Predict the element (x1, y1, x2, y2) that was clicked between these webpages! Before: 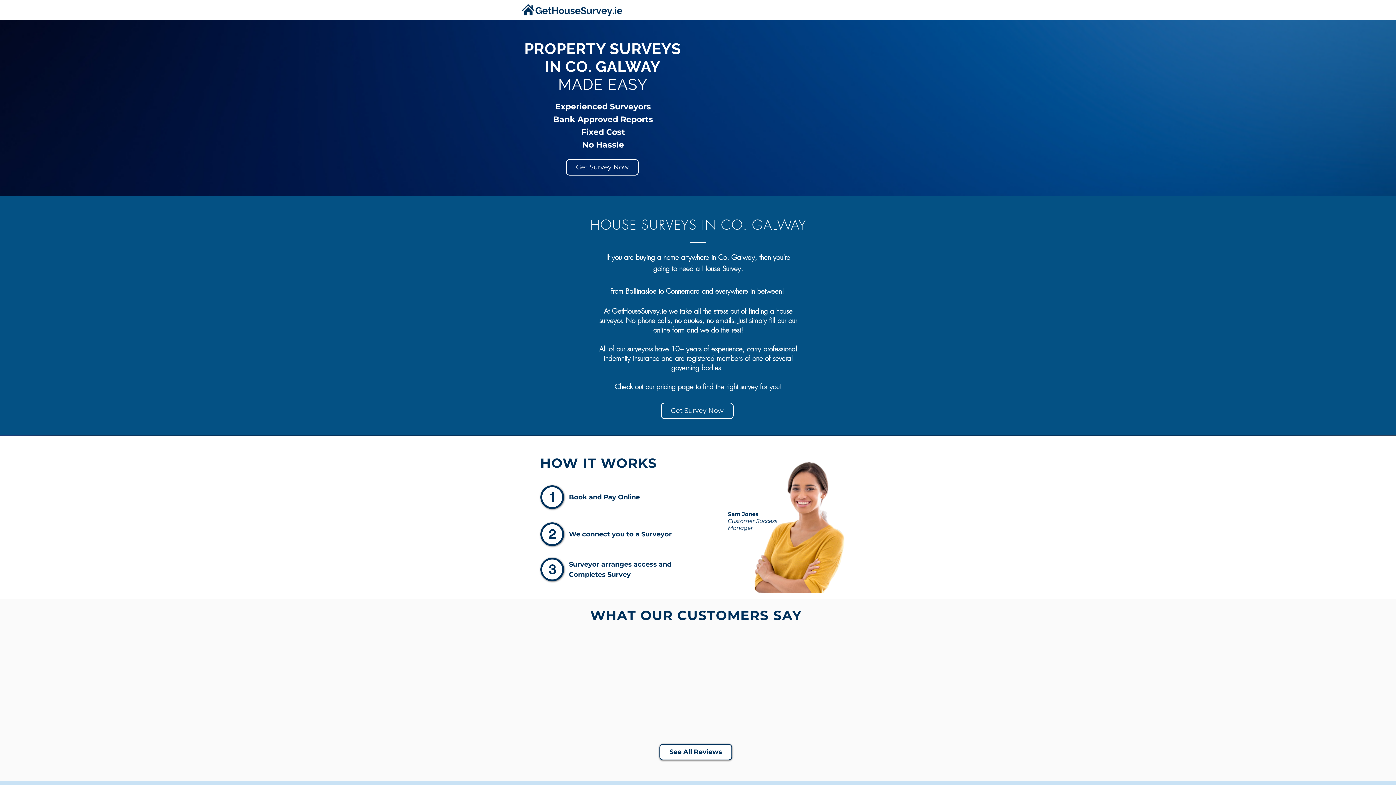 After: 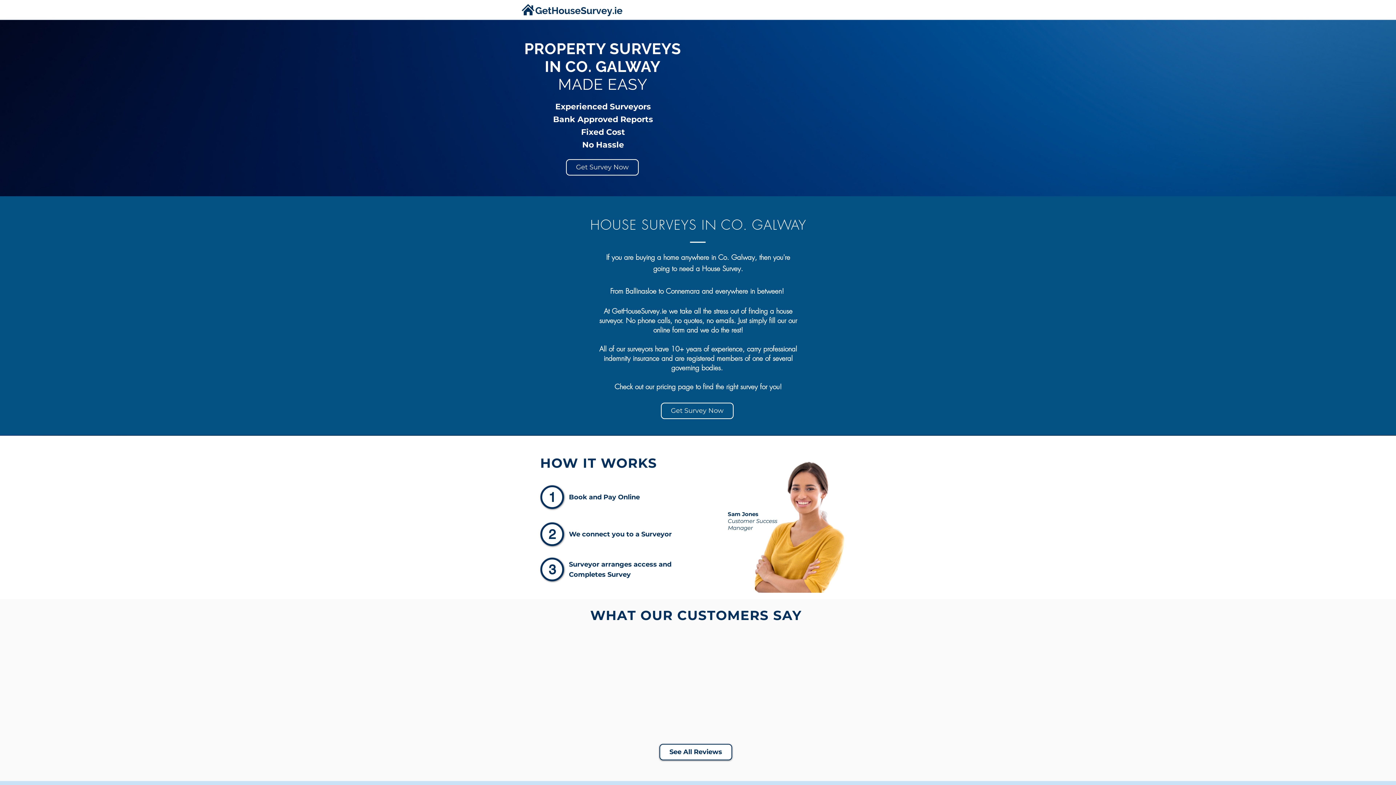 Action: label: Get Survey Now bbox: (566, 159, 638, 175)